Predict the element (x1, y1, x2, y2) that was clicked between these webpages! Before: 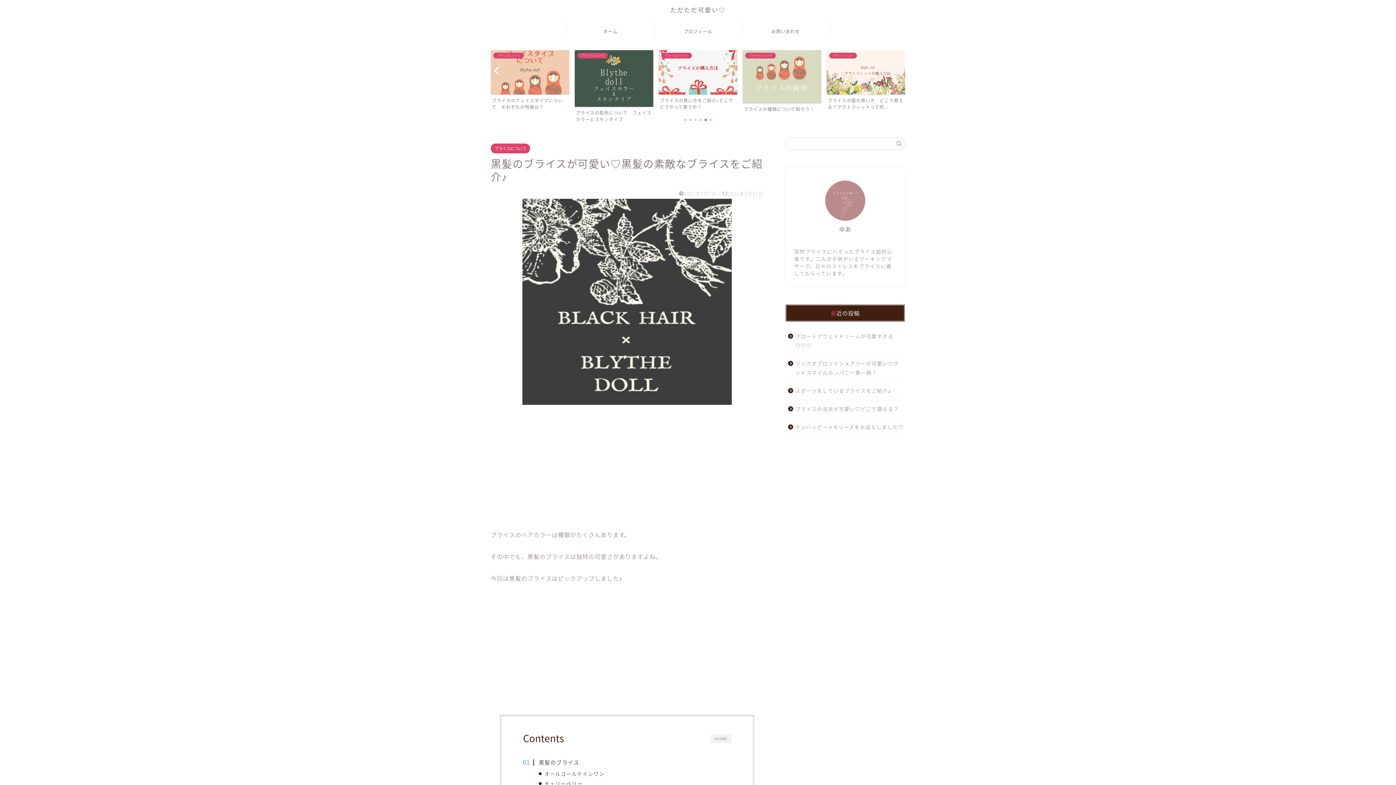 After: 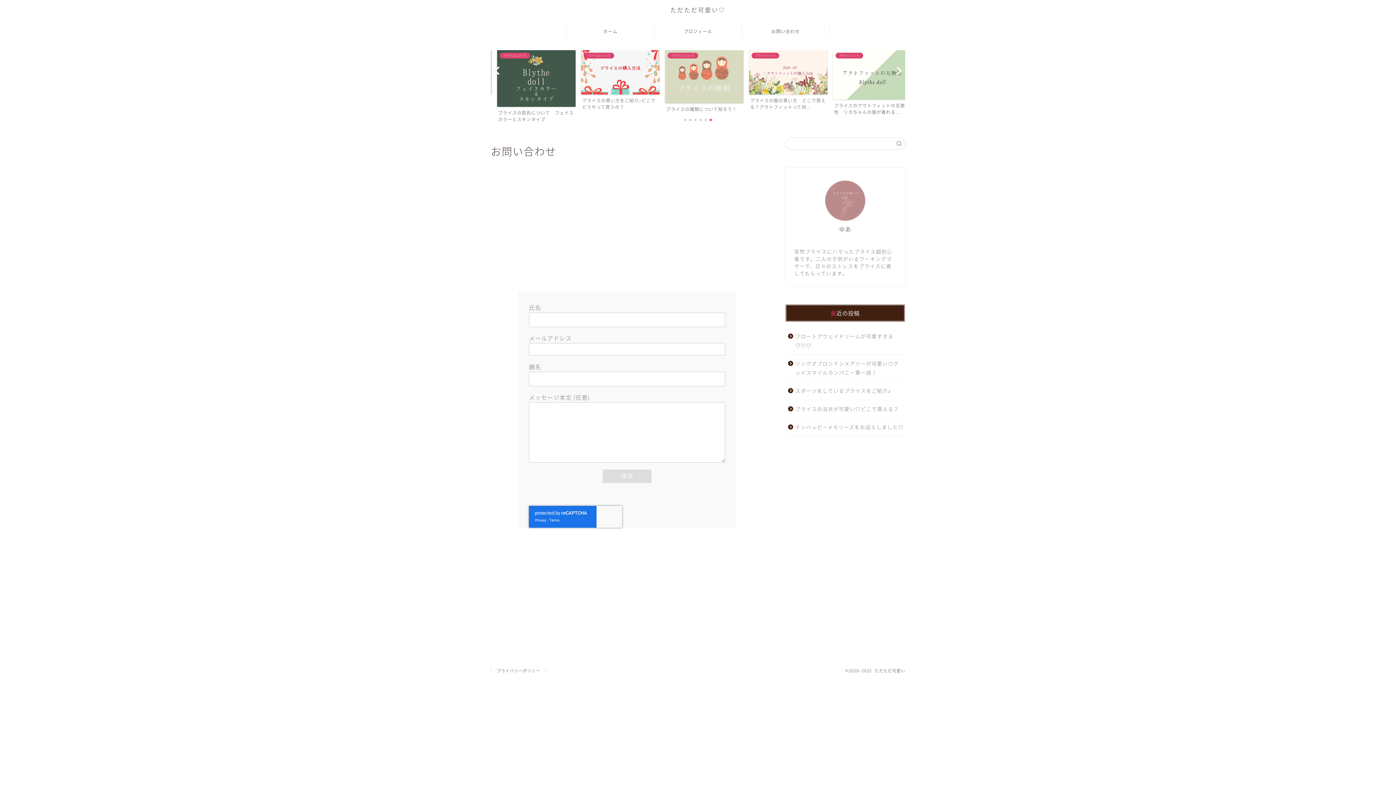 Action: bbox: (742, 22, 829, 39) label: お問い合わせ